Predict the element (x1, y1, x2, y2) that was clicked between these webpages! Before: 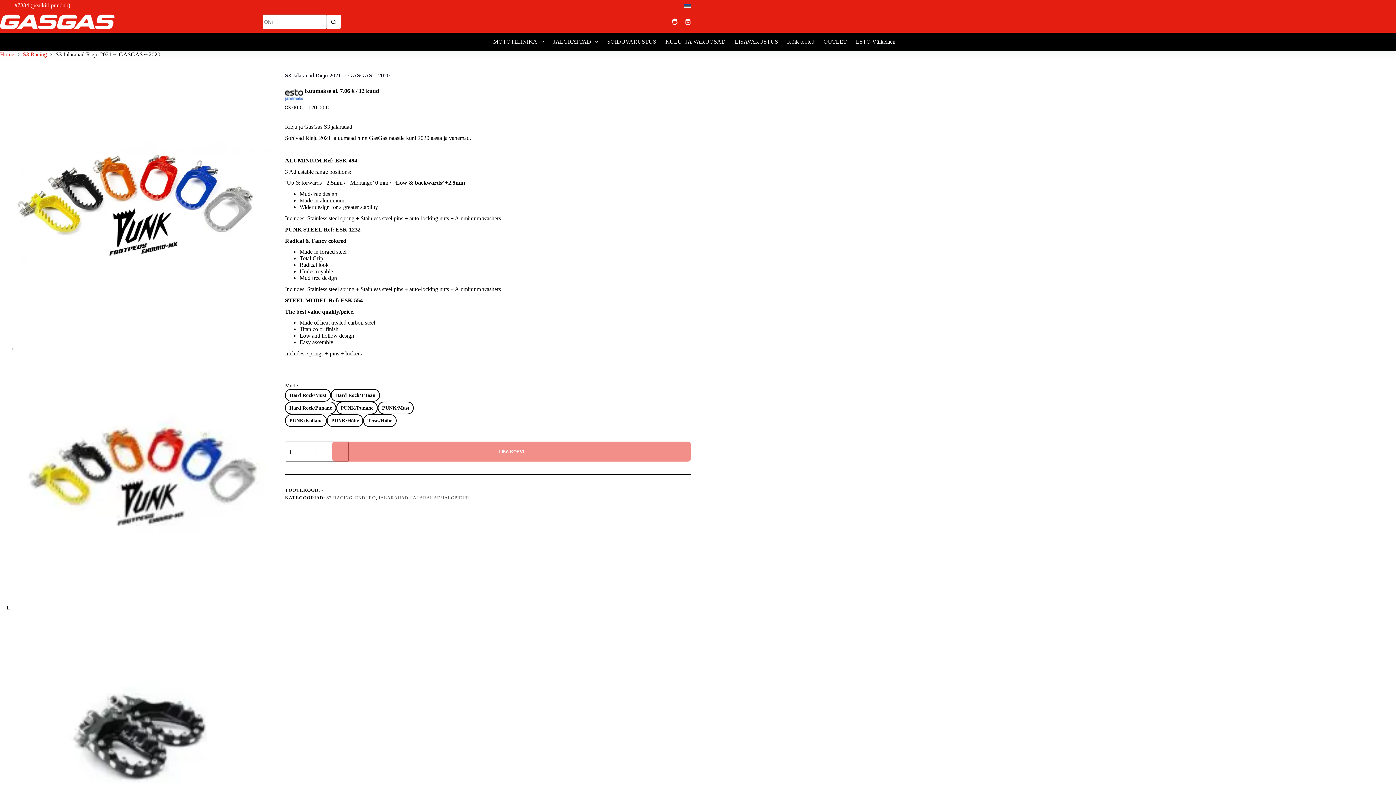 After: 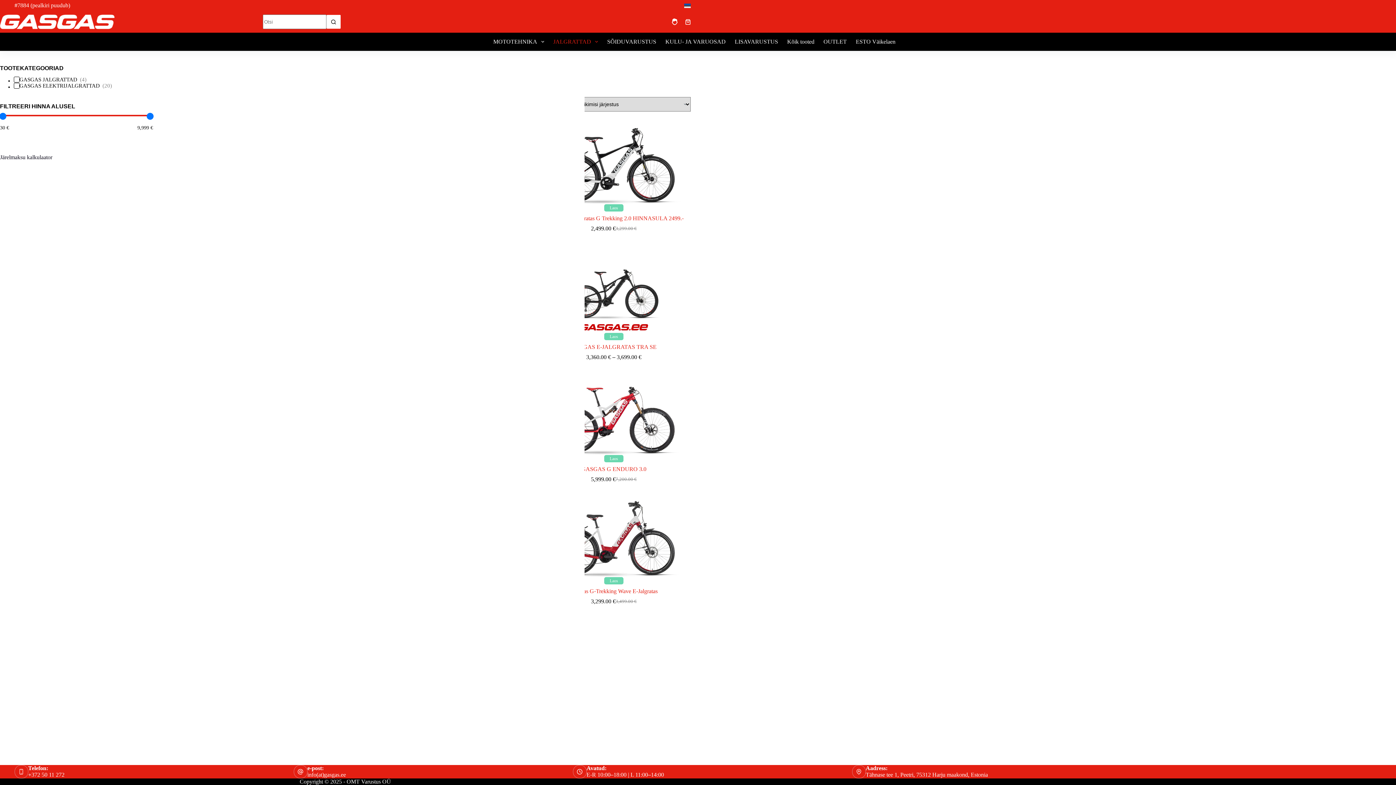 Action: label: JALGRATTAD bbox: (548, 32, 602, 50)